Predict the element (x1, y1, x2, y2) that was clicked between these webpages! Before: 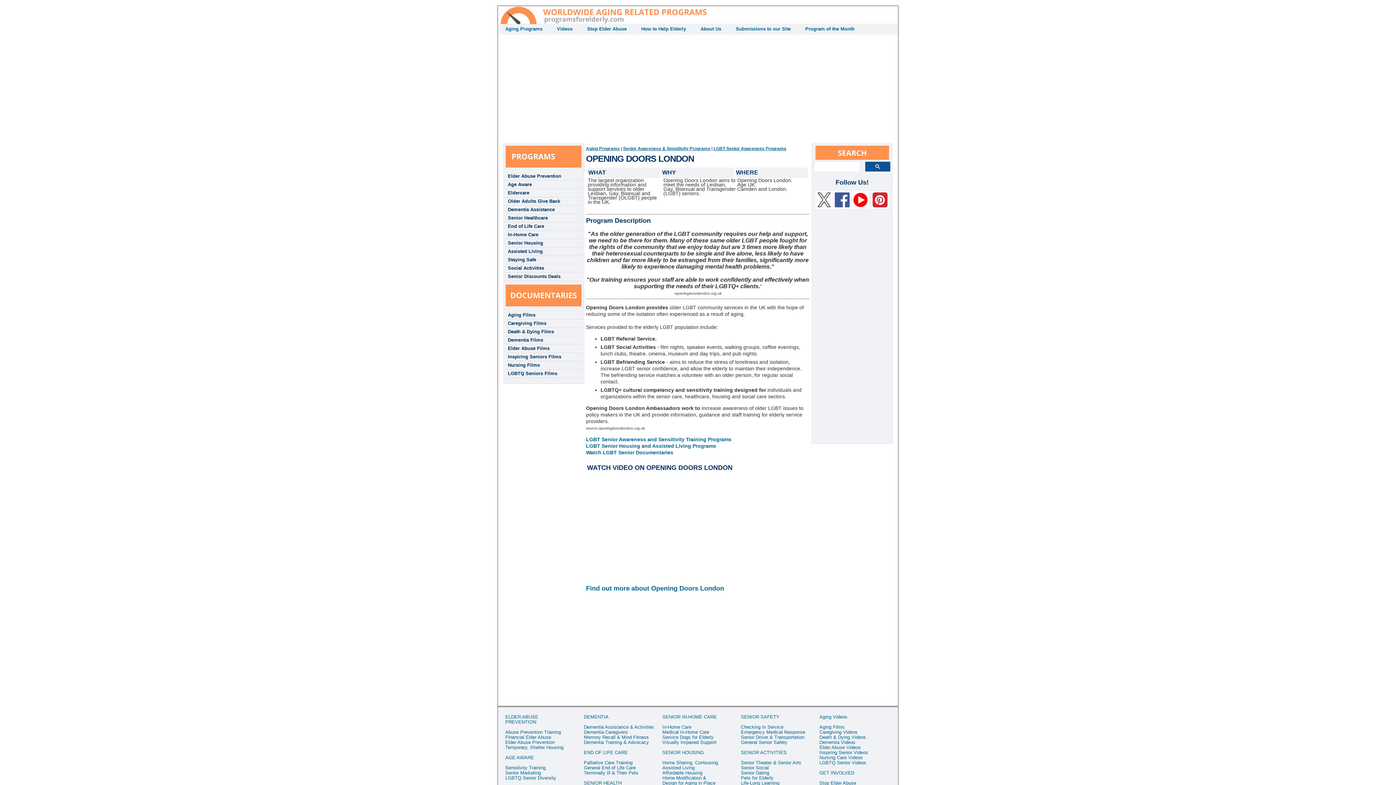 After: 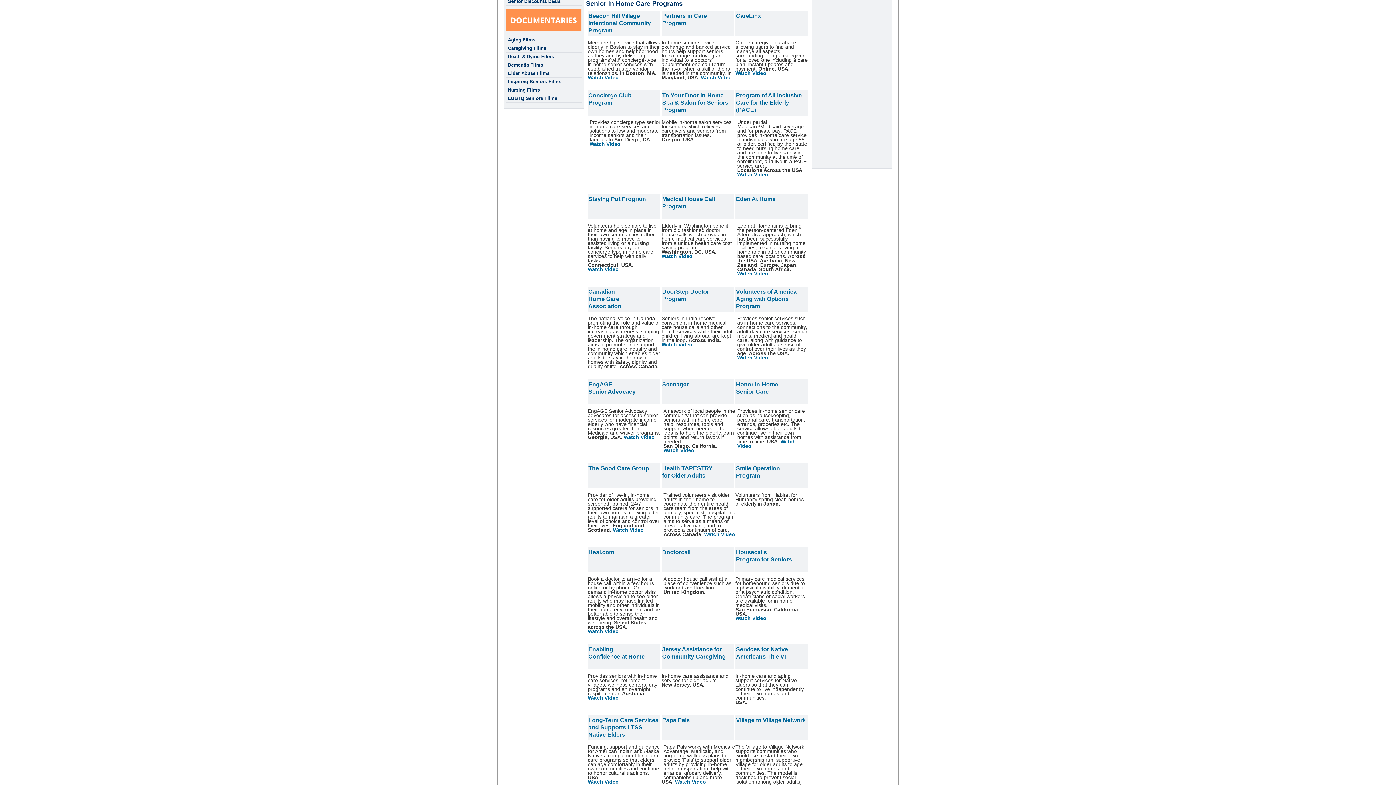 Action: label: In-Home Care bbox: (662, 724, 691, 730)